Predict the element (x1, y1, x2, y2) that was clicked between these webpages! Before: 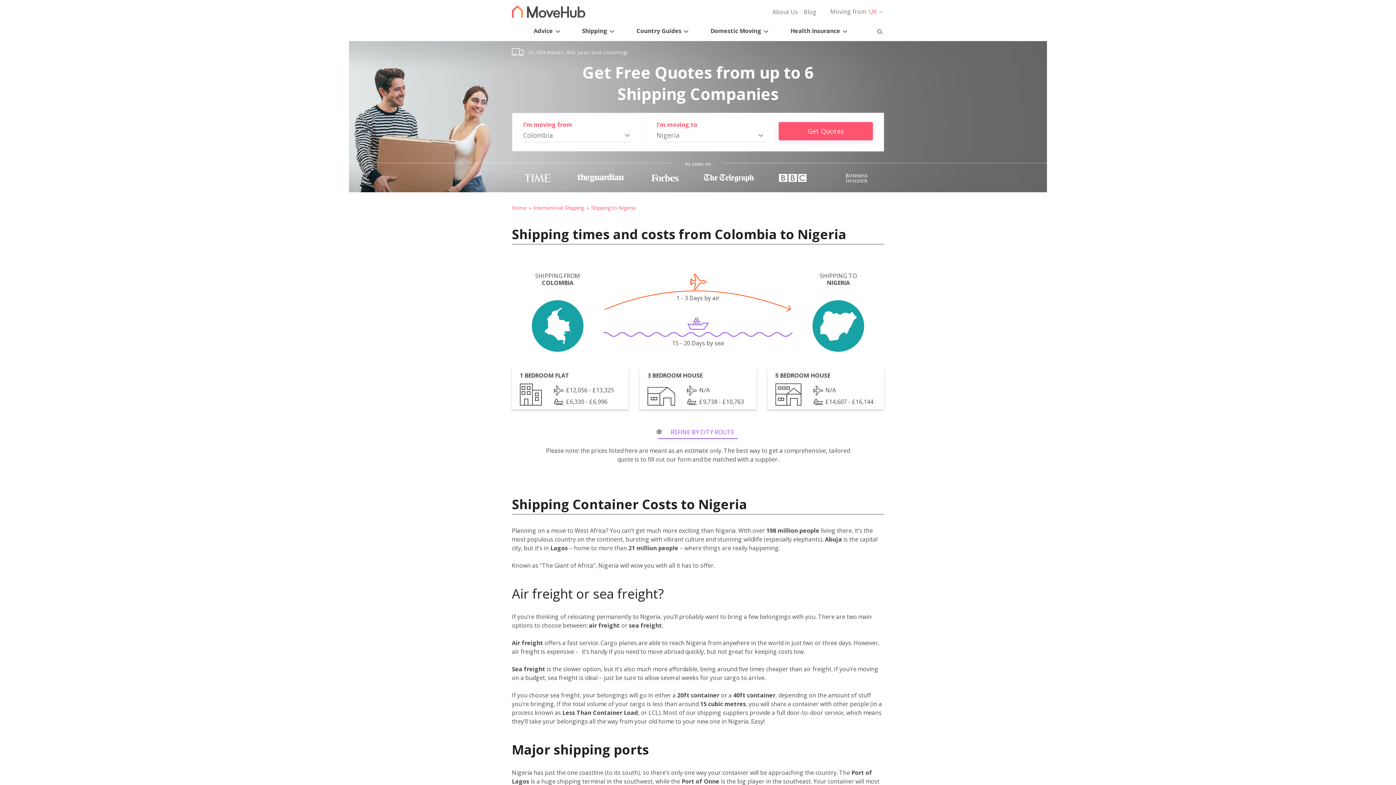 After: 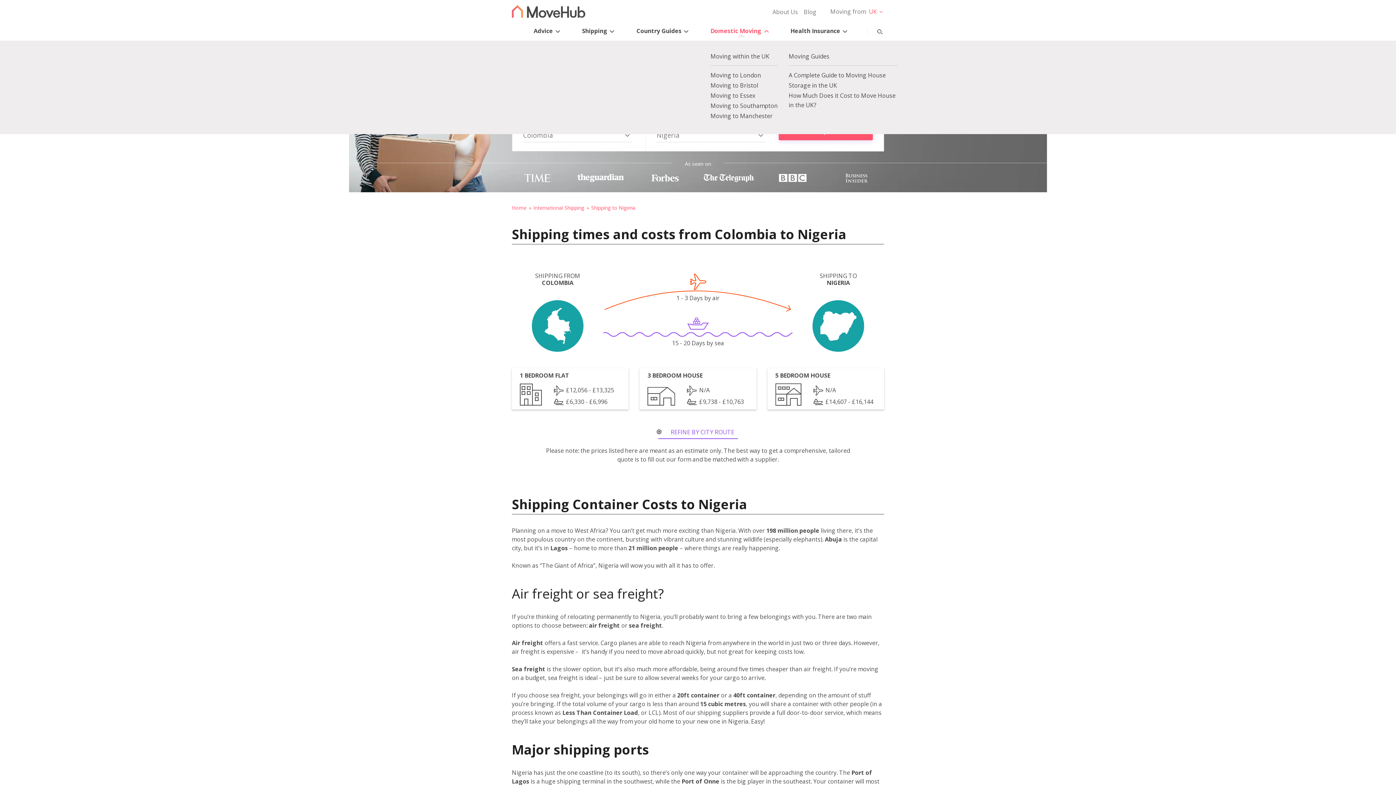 Action: bbox: (708, 18, 772, 38) label: Domestic Moving